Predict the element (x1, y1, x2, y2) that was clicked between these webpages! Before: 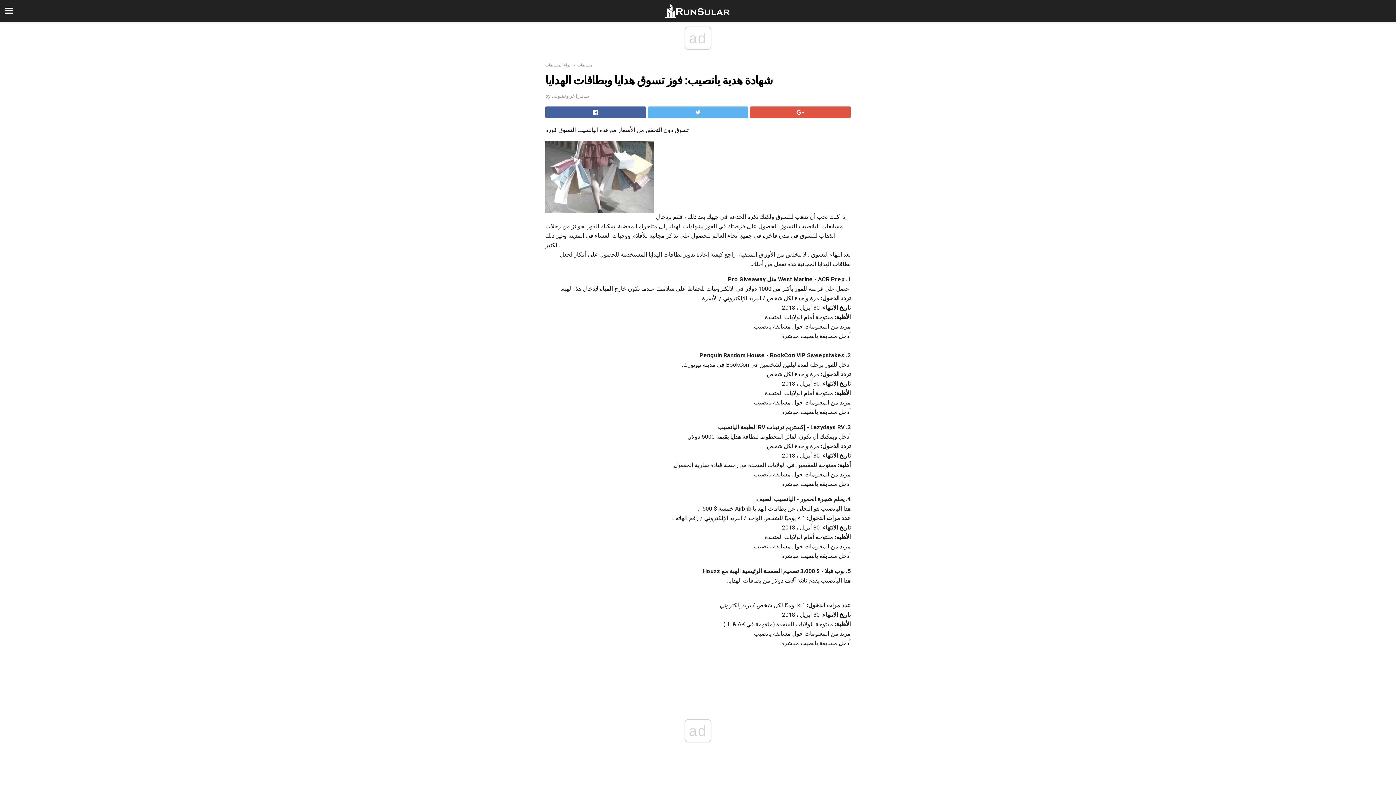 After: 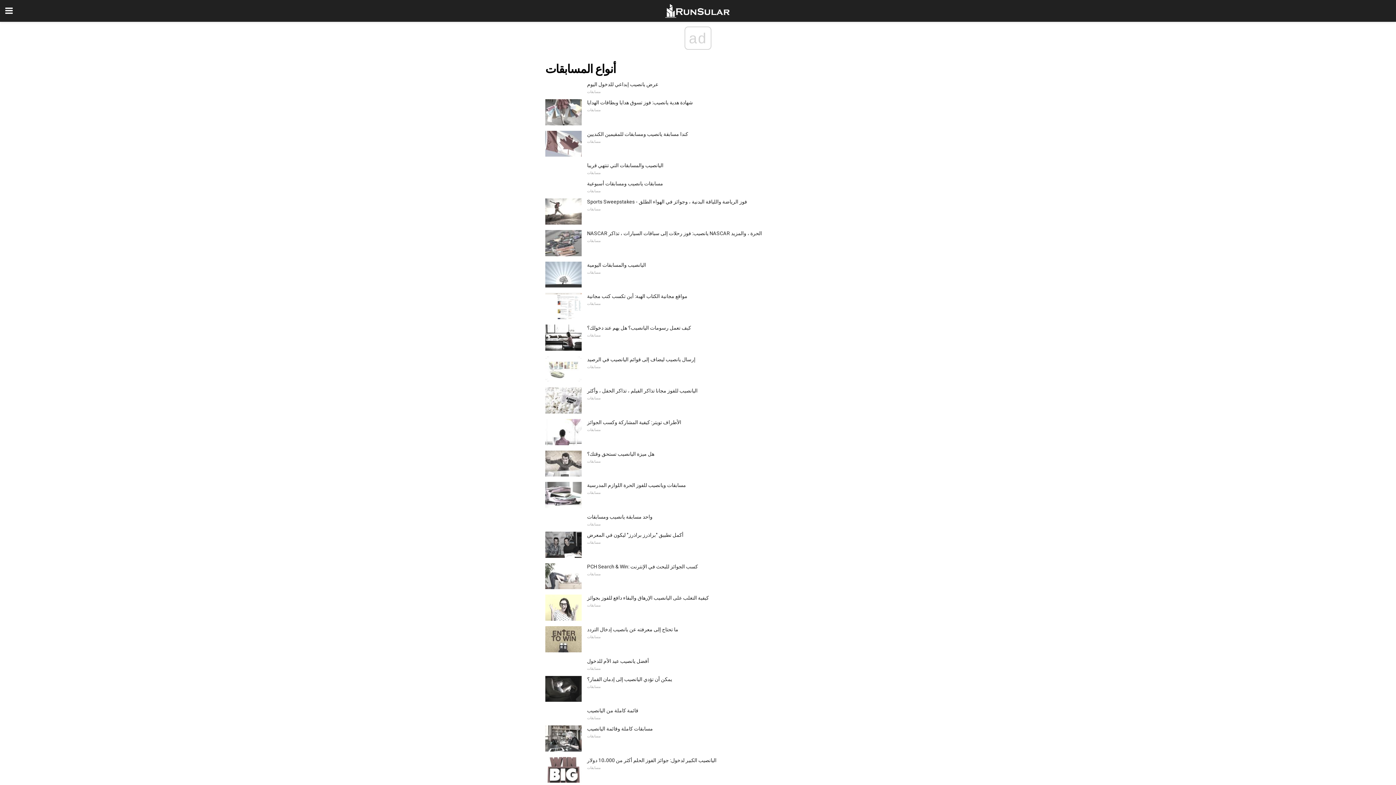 Action: bbox: (545, 62, 571, 67) label: أنواع المسابقات